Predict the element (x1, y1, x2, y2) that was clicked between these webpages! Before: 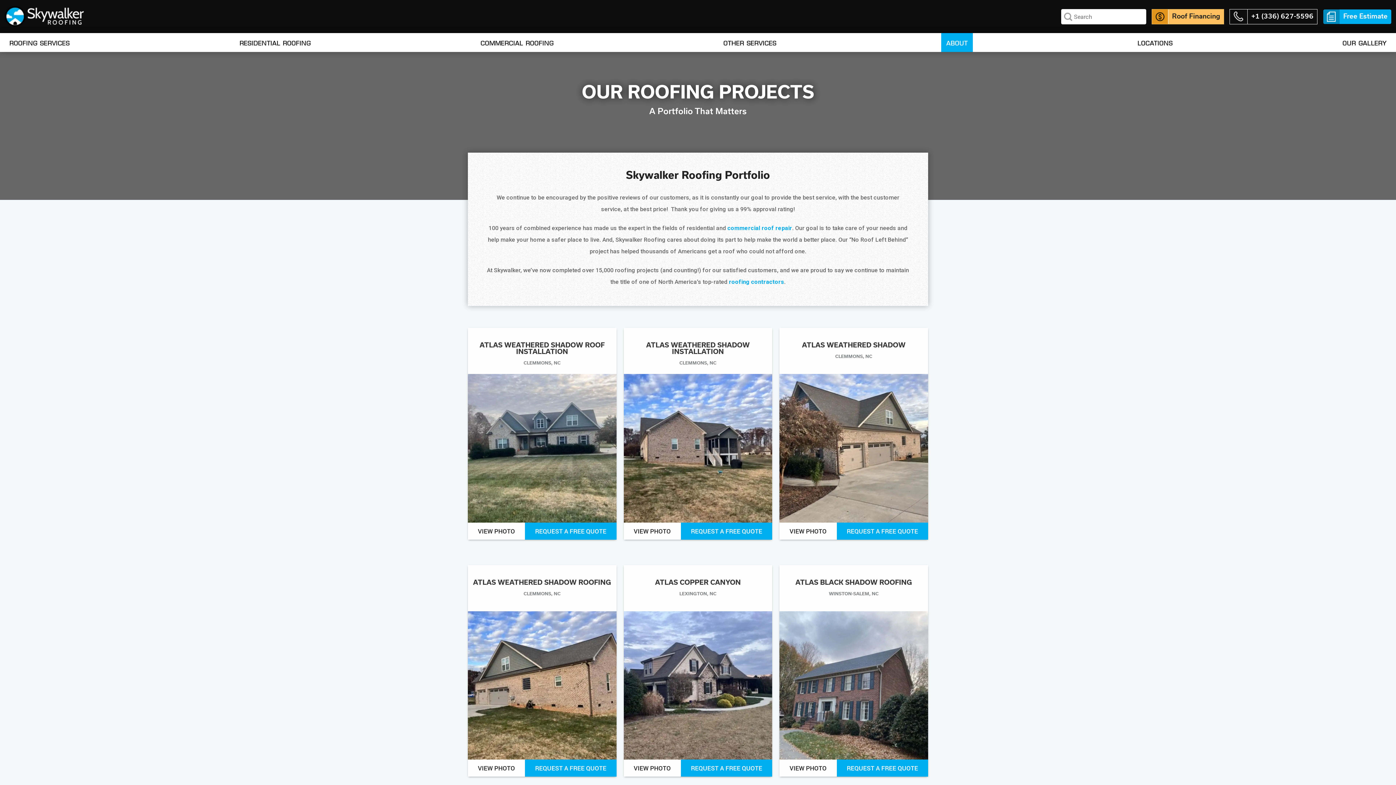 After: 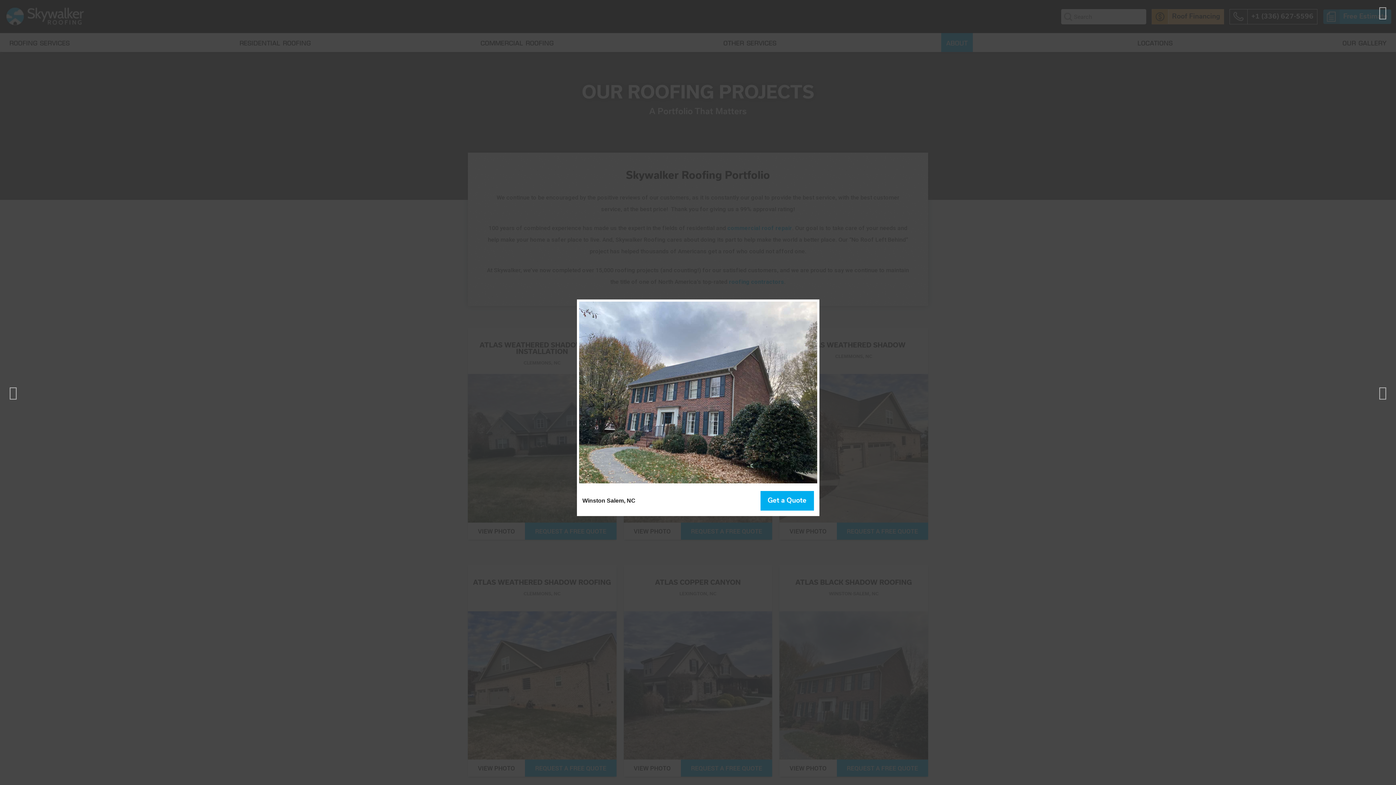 Action: bbox: (843, 674, 864, 696)